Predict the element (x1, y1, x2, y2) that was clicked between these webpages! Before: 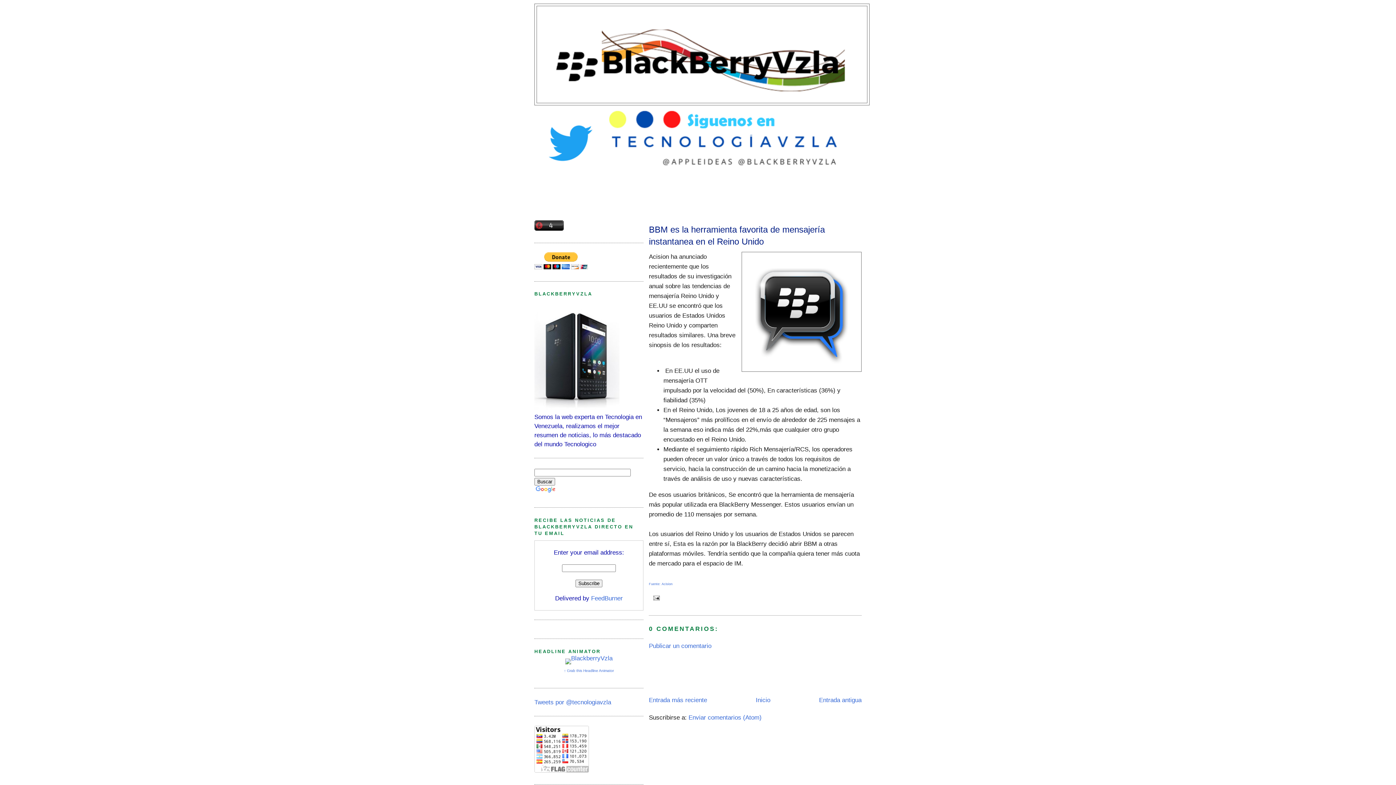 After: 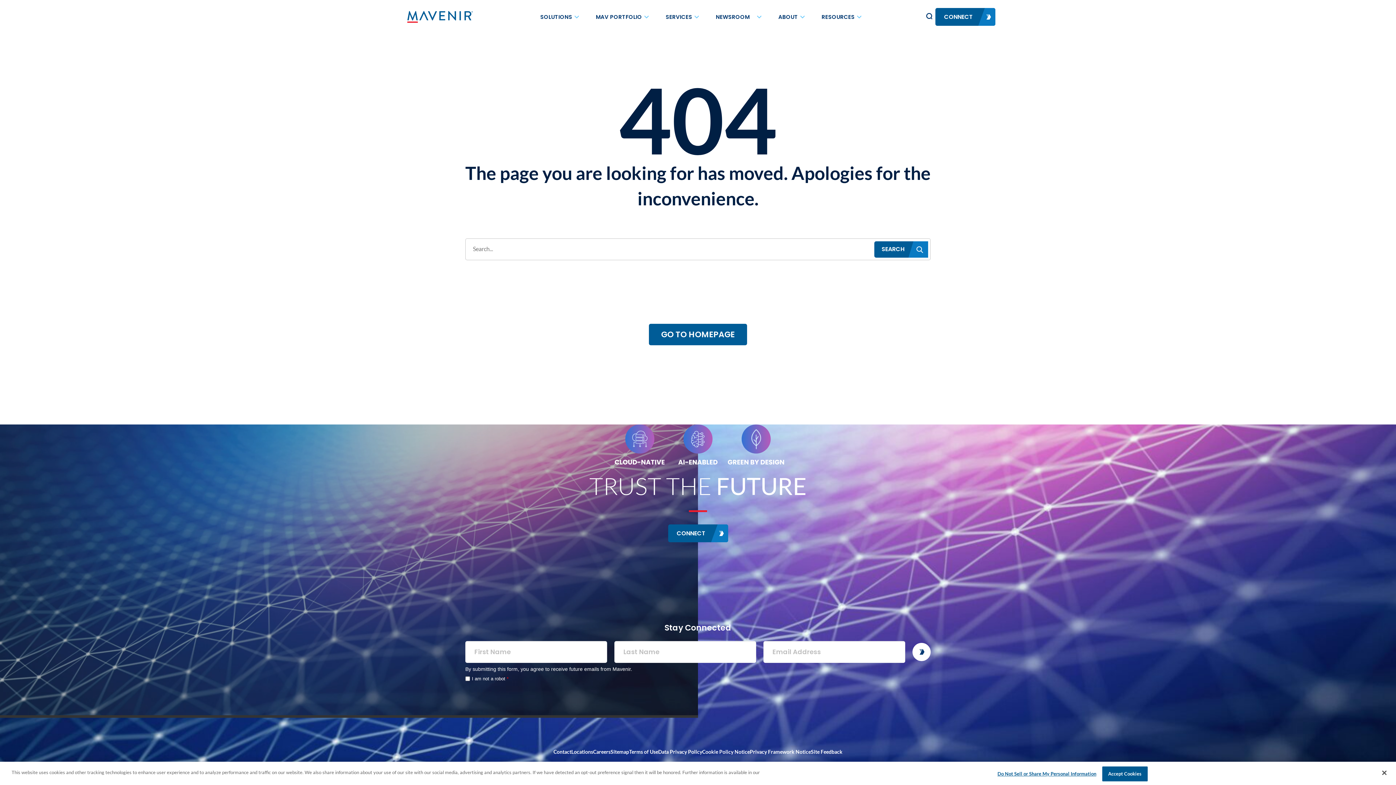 Action: bbox: (649, 579, 673, 586) label: Fuente: Acision 